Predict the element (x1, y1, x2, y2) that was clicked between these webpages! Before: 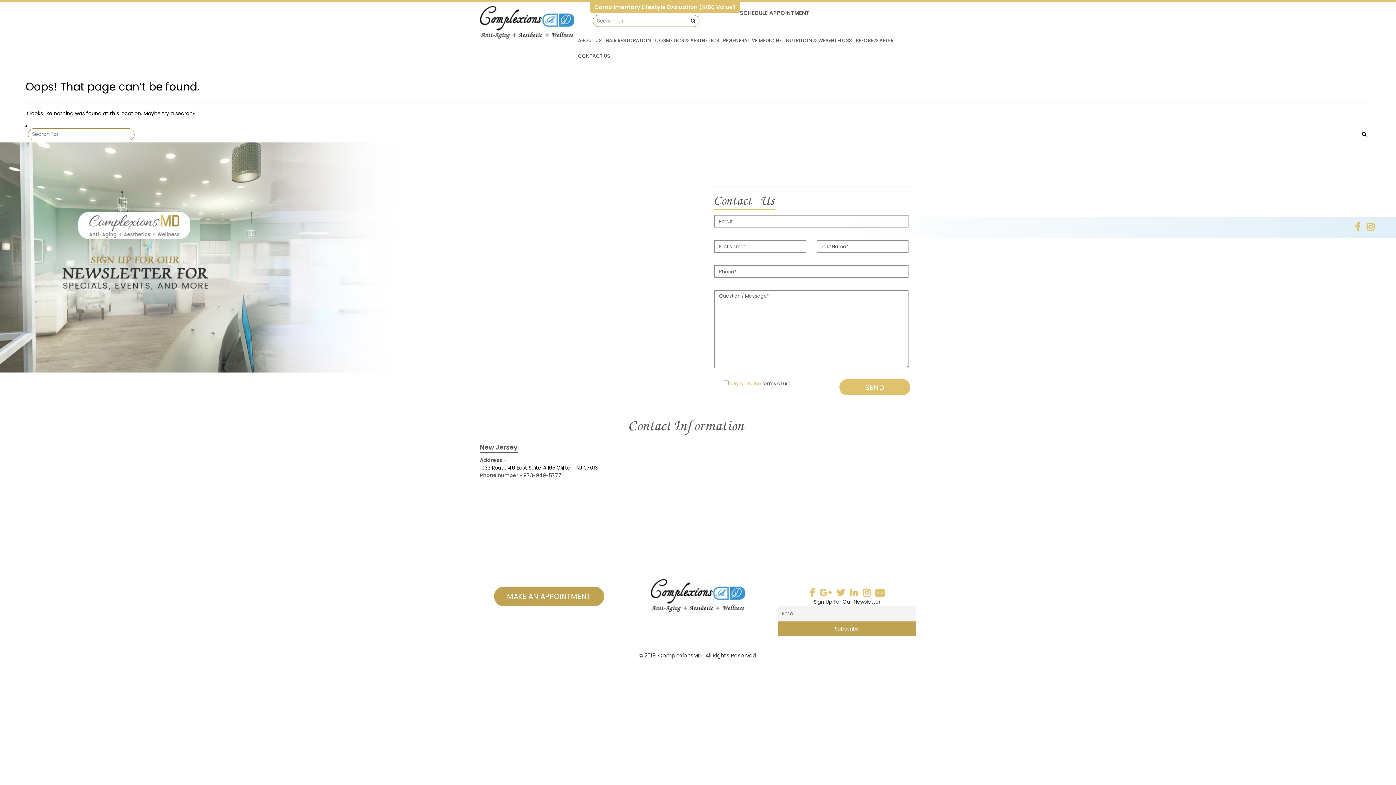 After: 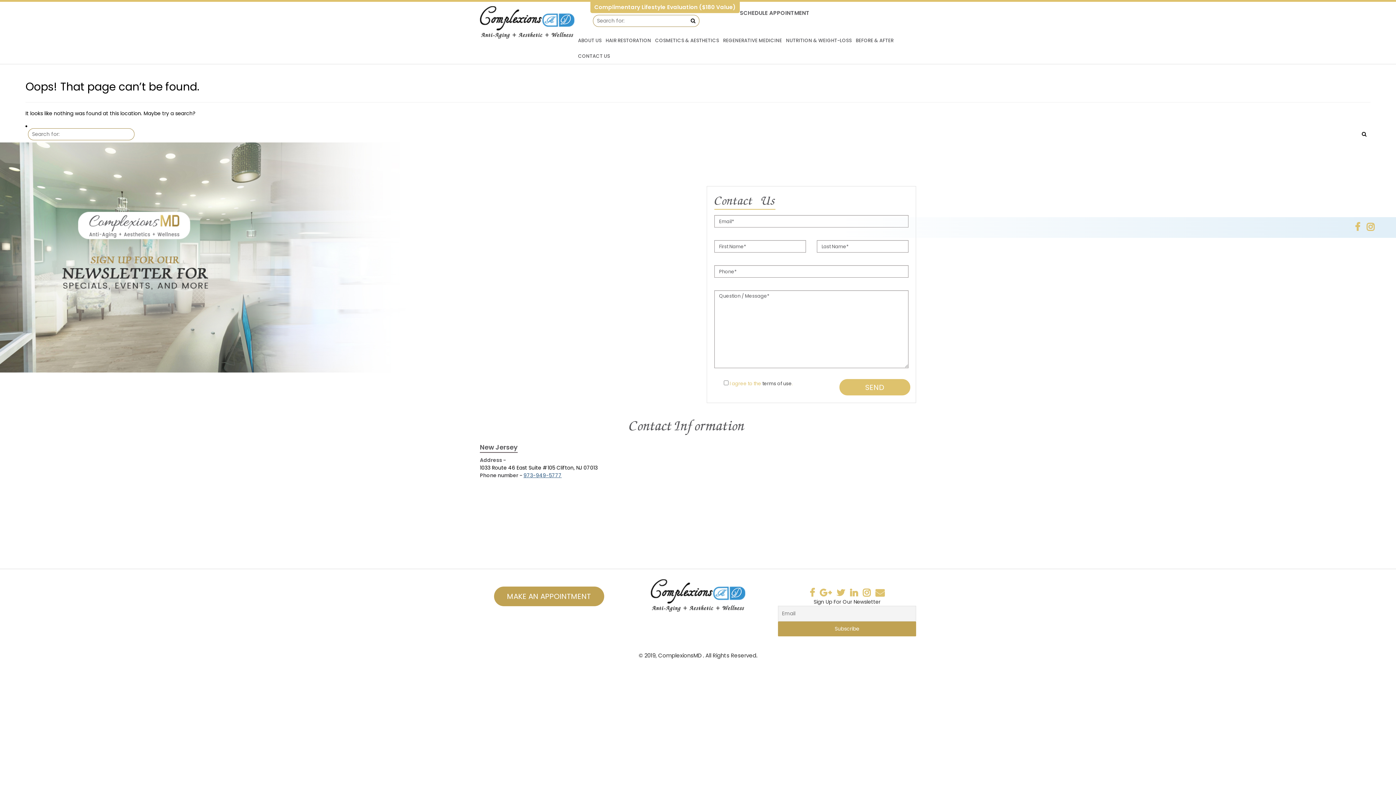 Action: bbox: (523, 472, 561, 479) label: 973-949-5777